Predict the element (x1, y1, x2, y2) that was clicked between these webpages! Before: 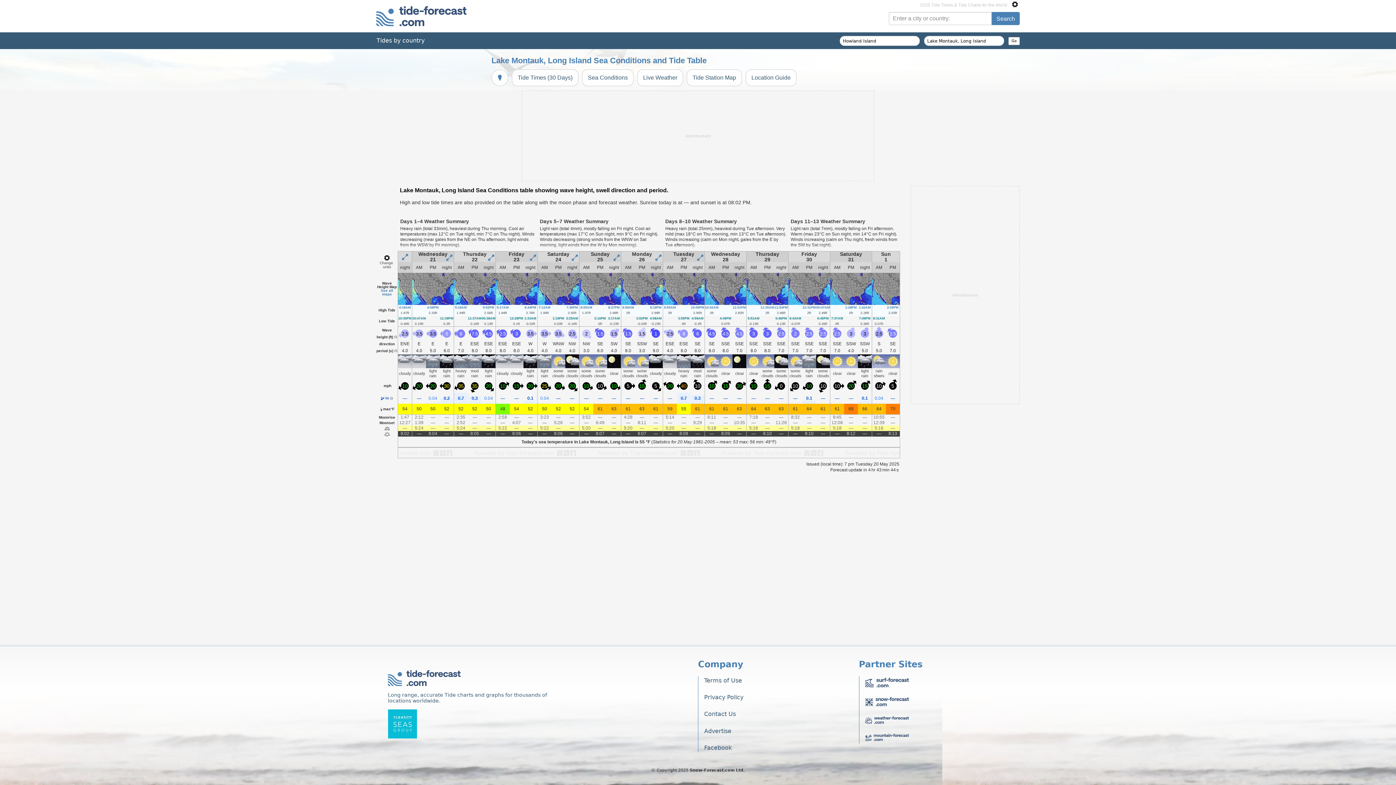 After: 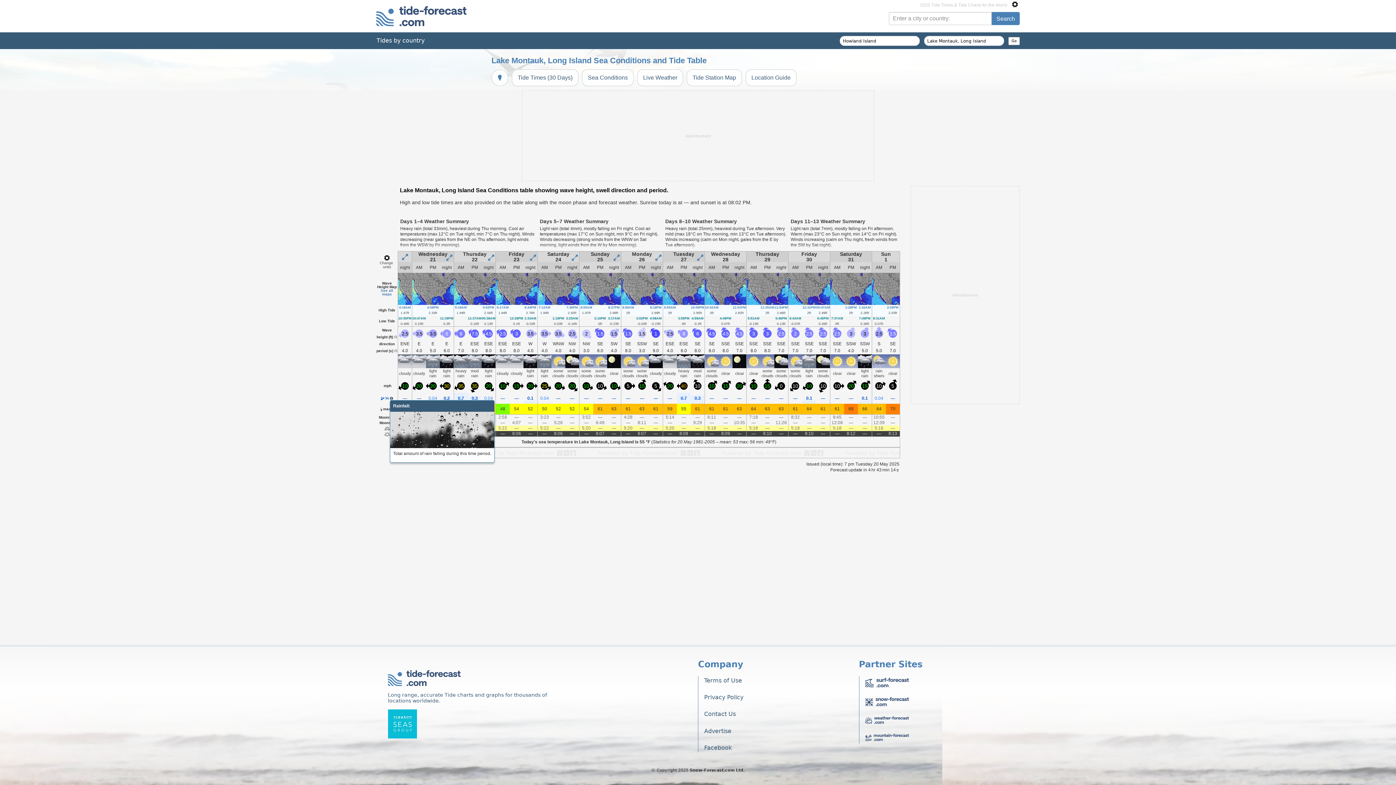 Action: bbox: (390, 396, 393, 400)